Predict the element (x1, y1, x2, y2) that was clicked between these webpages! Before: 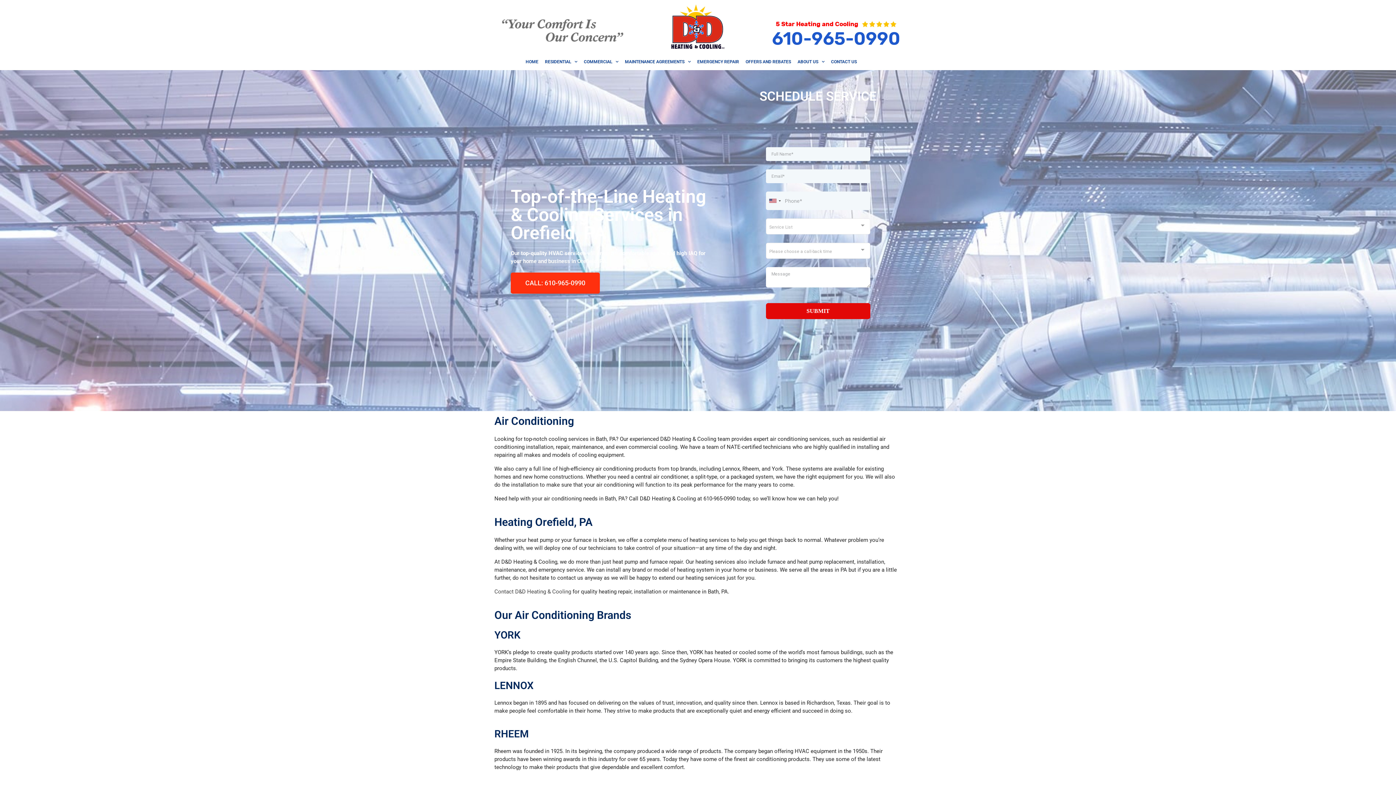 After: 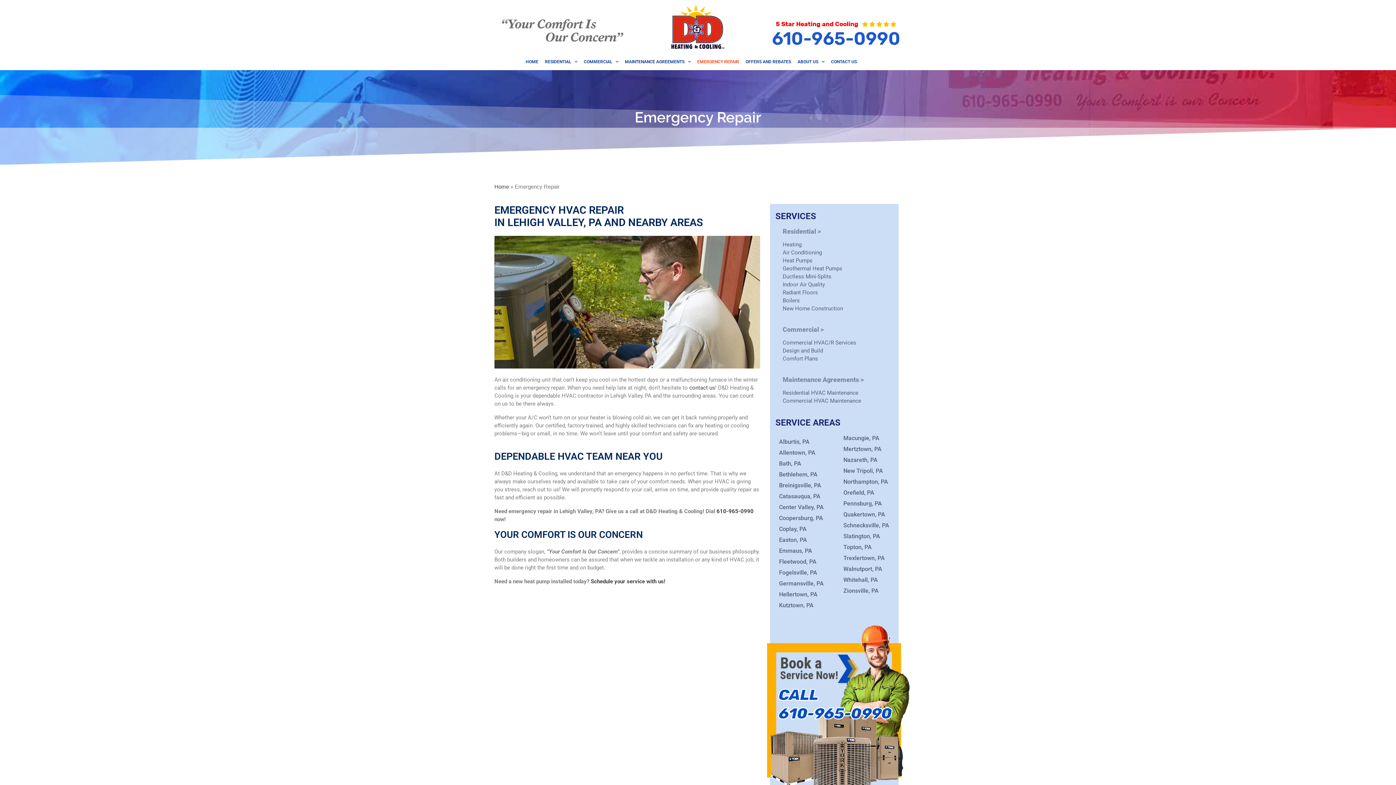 Action: label: EMERGENCY REPAIR bbox: (694, 53, 742, 70)